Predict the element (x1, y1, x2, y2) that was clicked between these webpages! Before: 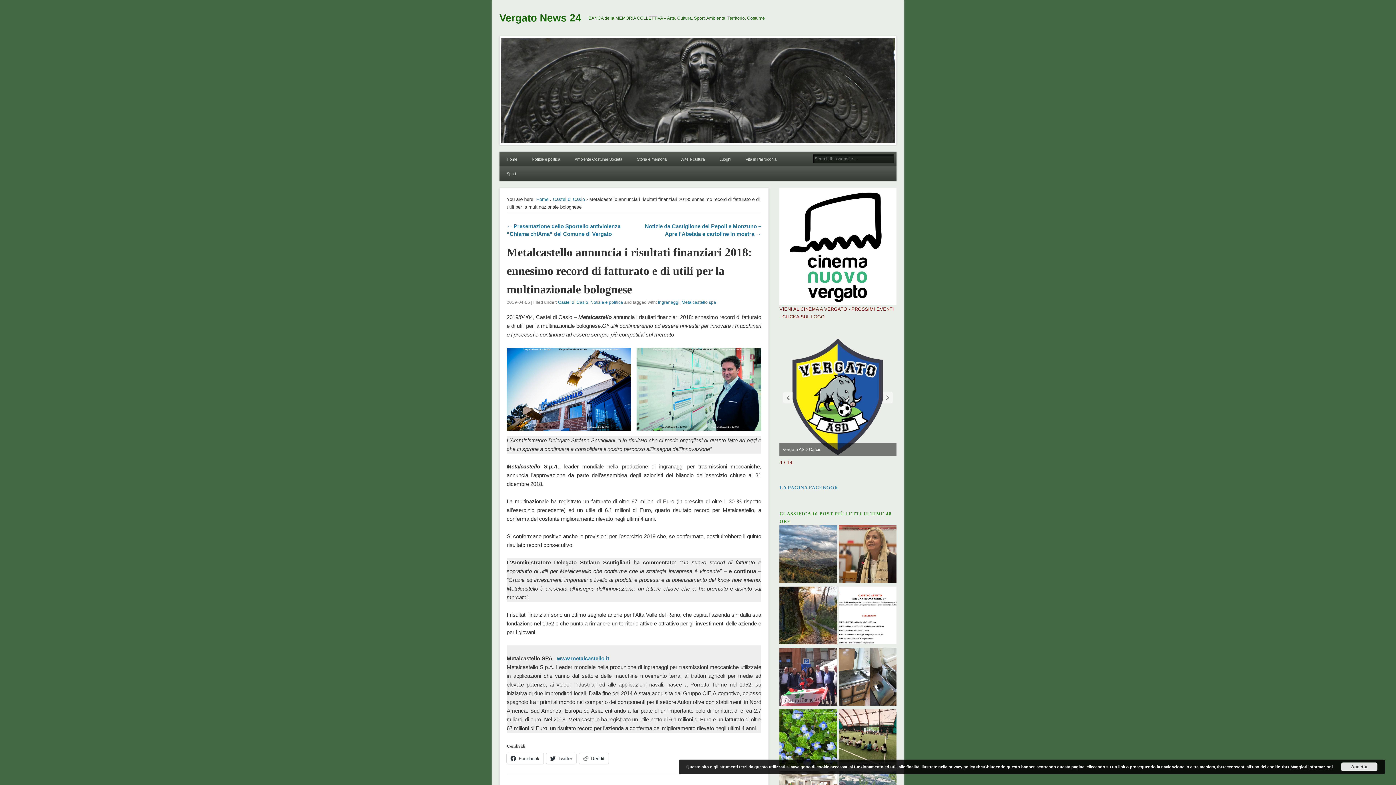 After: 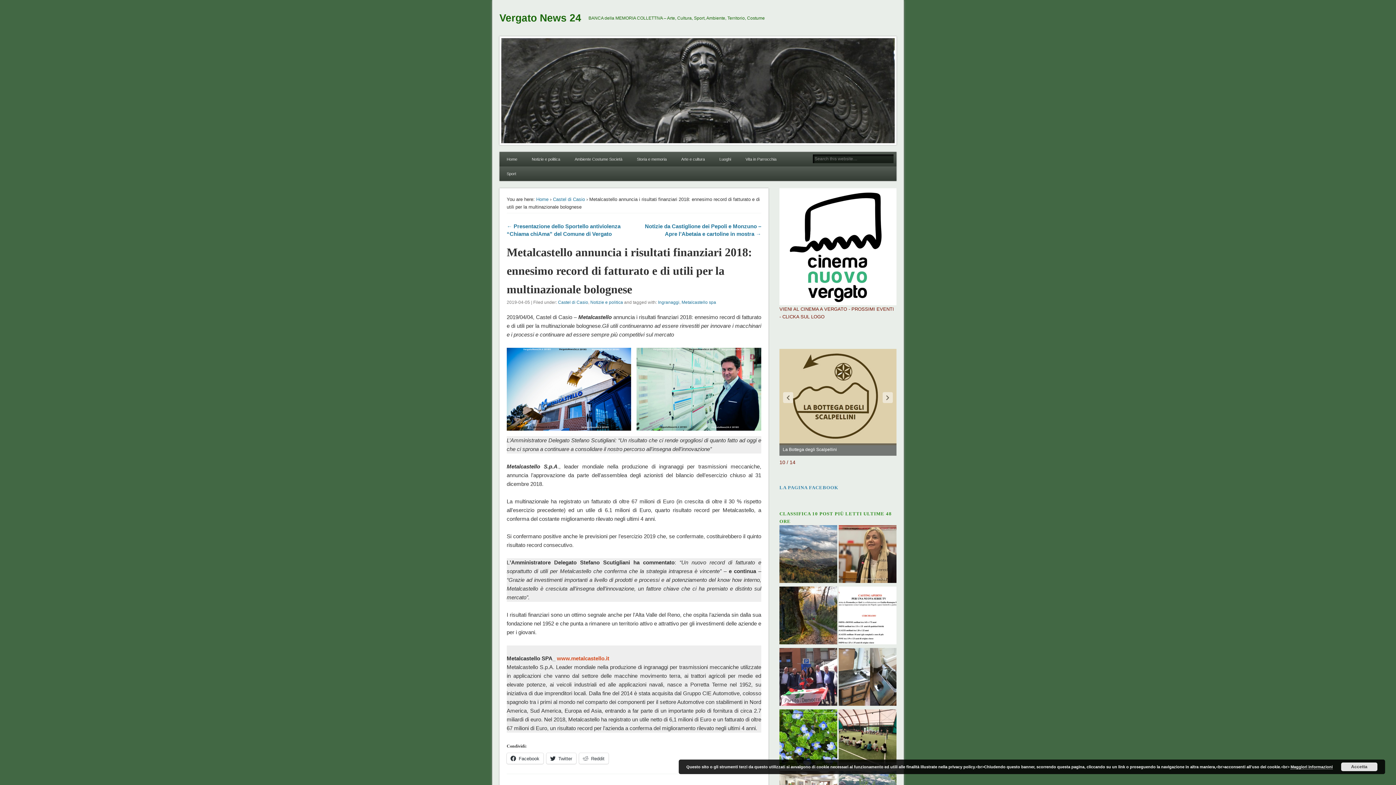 Action: bbox: (557, 655, 609, 661) label: www.metalcastello.it